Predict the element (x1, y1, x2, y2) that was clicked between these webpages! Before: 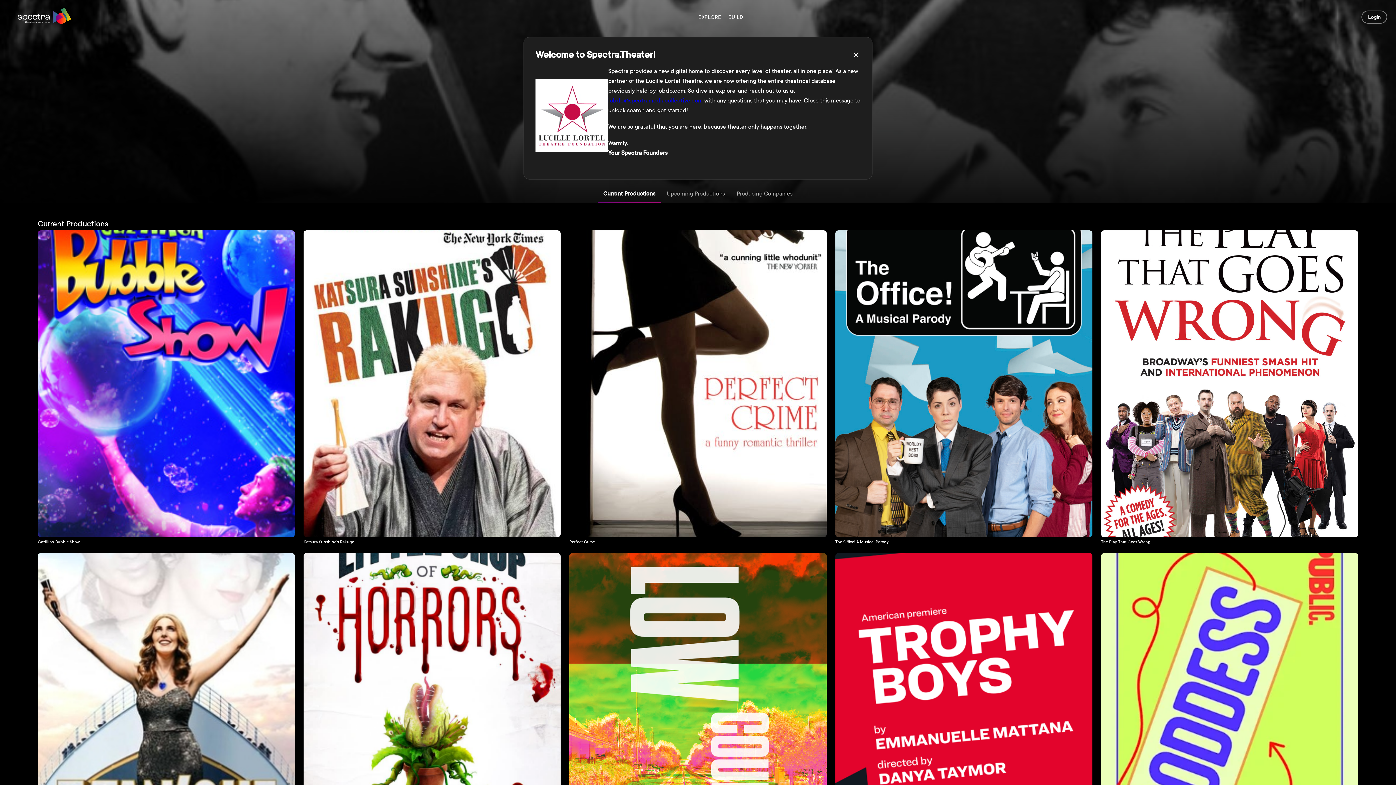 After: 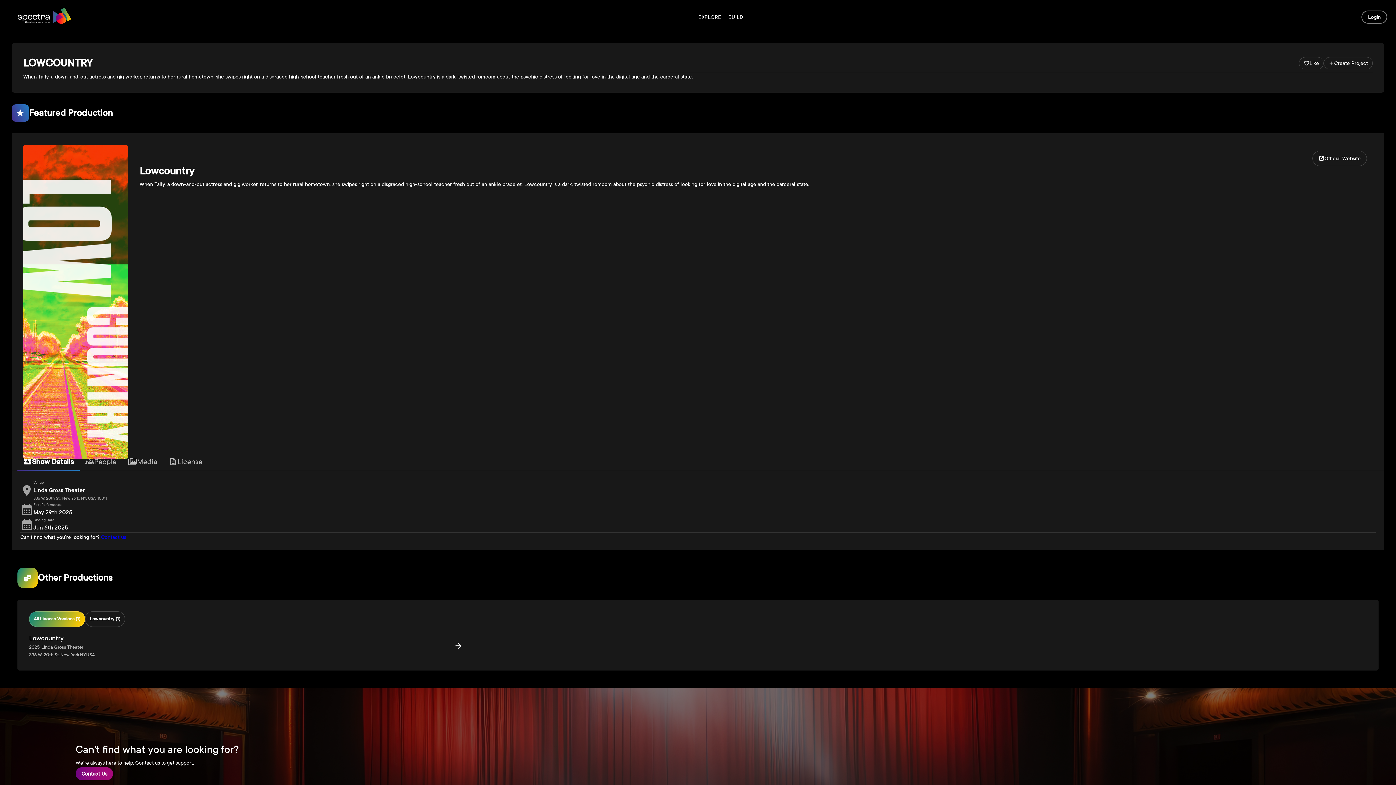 Action: label: Lowcountry bbox: (569, 553, 826, 868)